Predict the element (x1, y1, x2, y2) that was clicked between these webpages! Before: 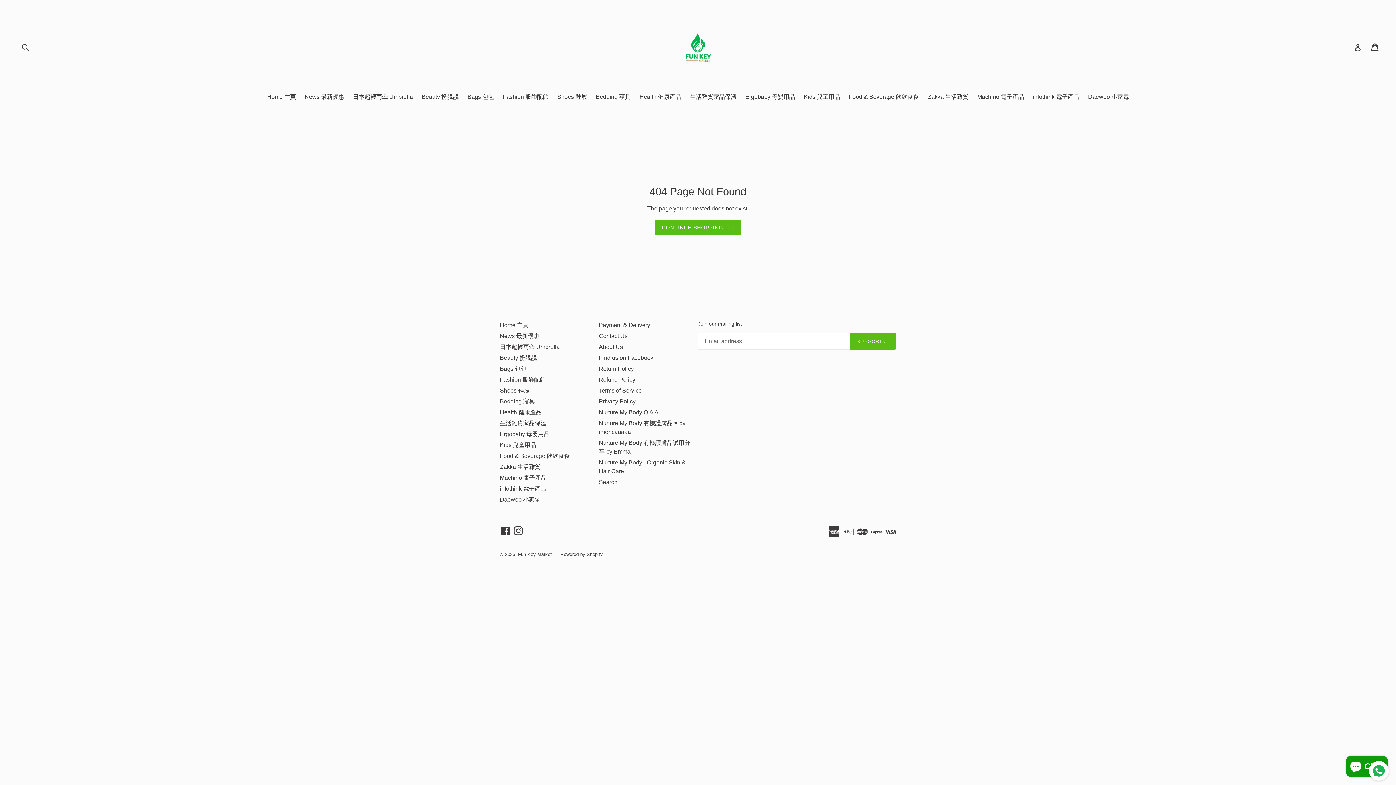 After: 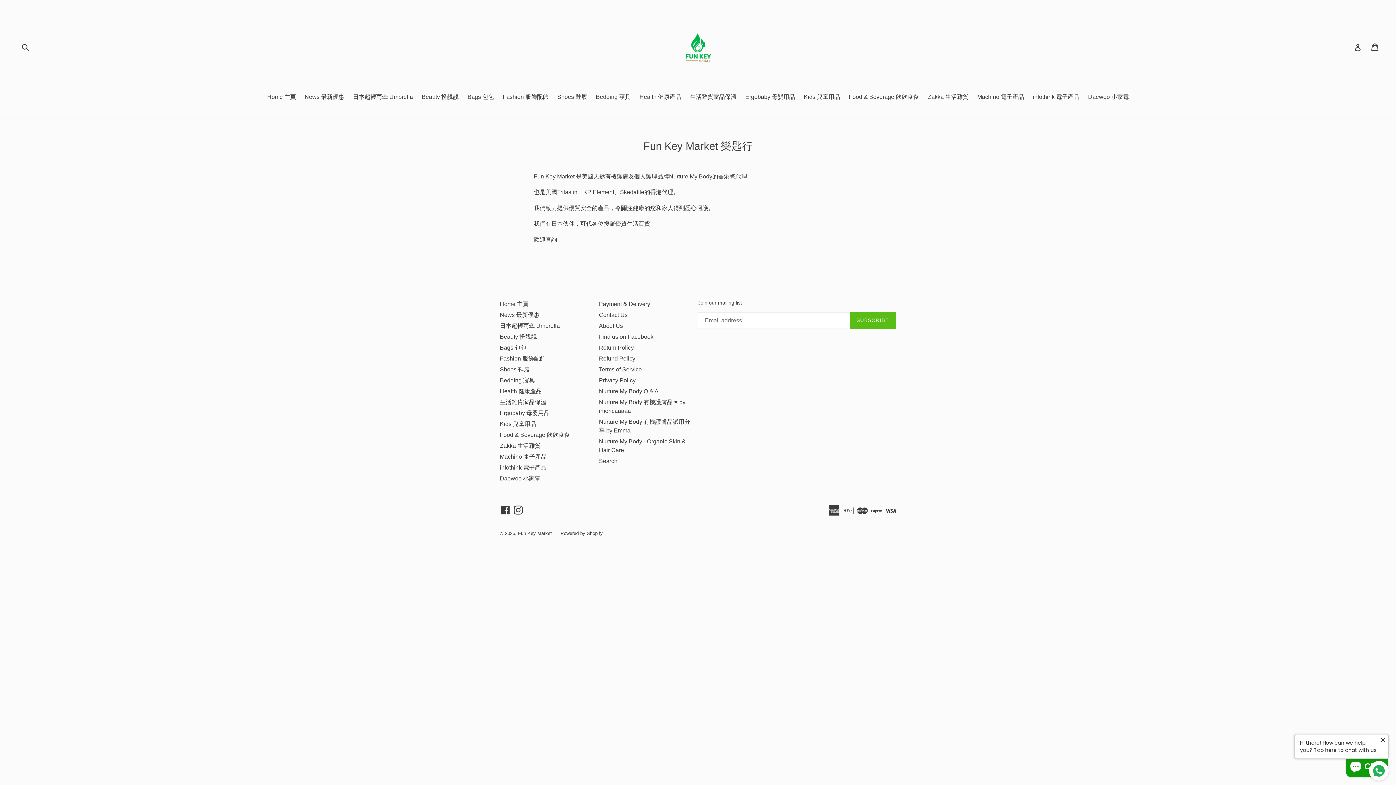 Action: bbox: (599, 343, 623, 350) label: About Us